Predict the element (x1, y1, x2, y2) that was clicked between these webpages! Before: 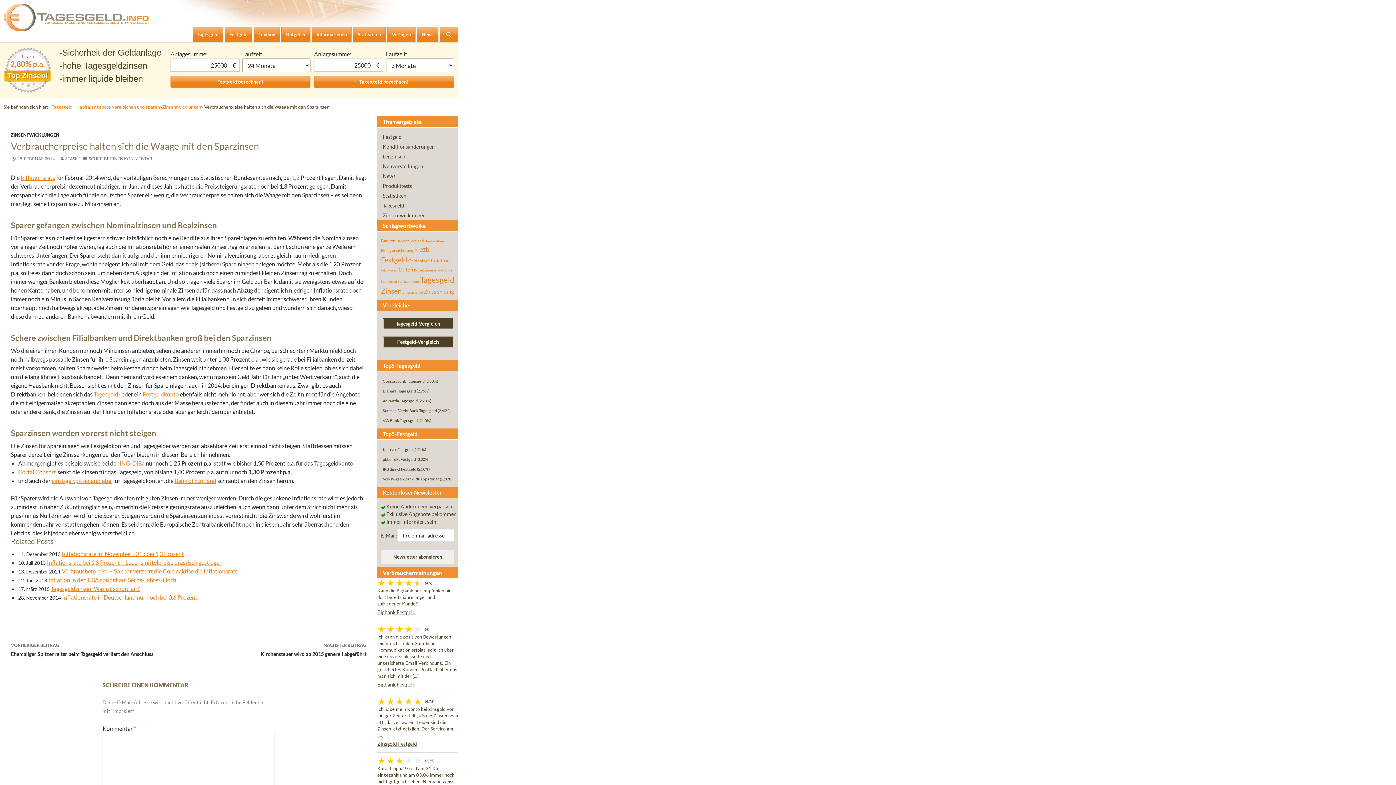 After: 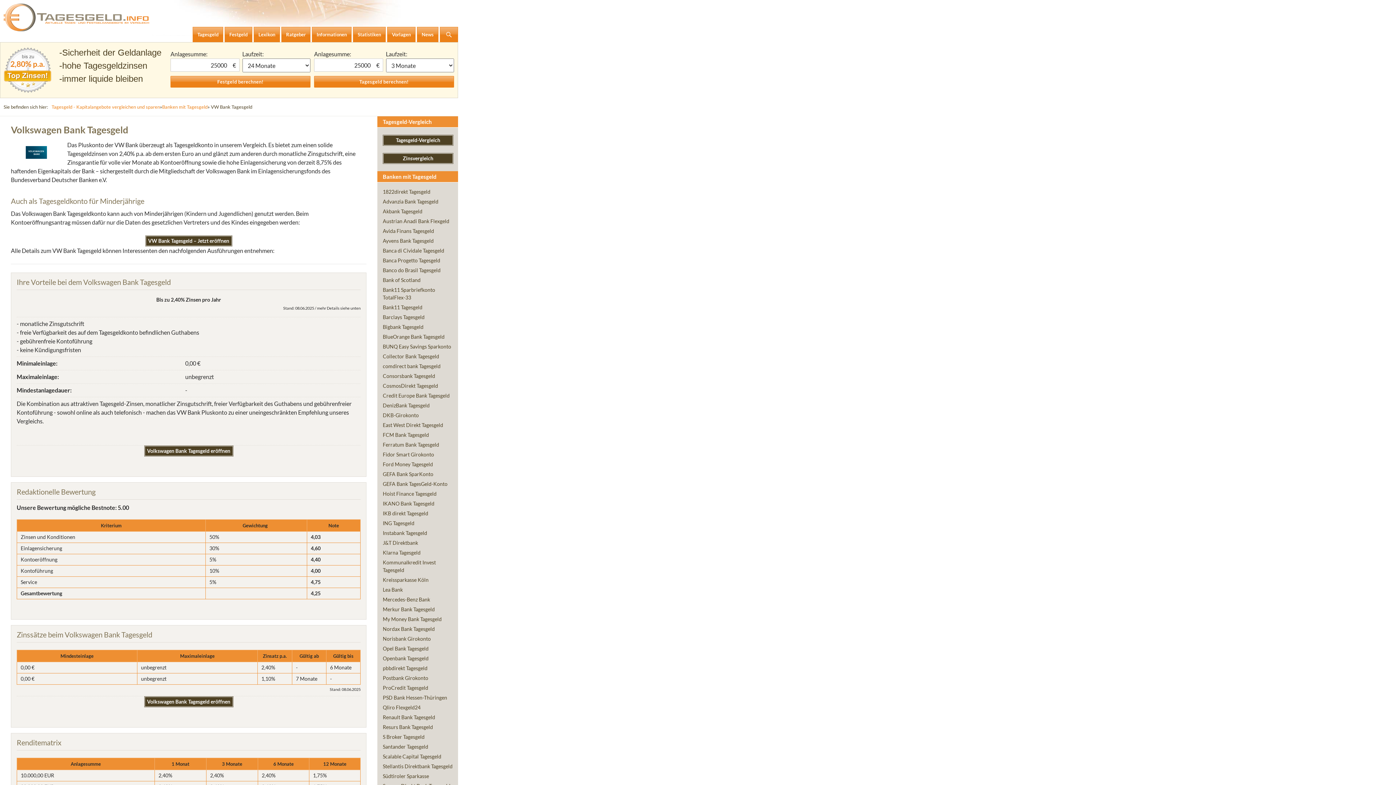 Action: label: VW Bank Tagesgeld (2,40%) bbox: (377, 415, 458, 425)